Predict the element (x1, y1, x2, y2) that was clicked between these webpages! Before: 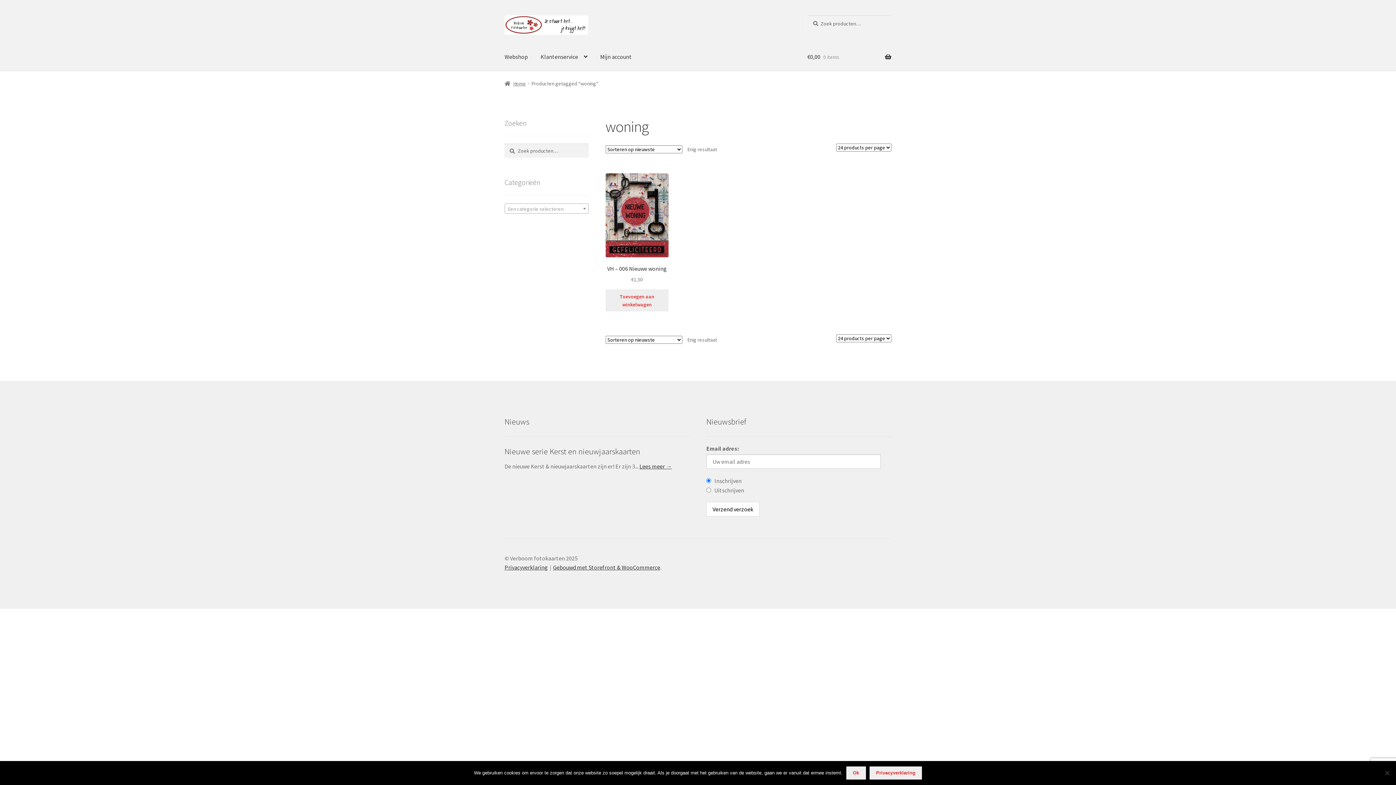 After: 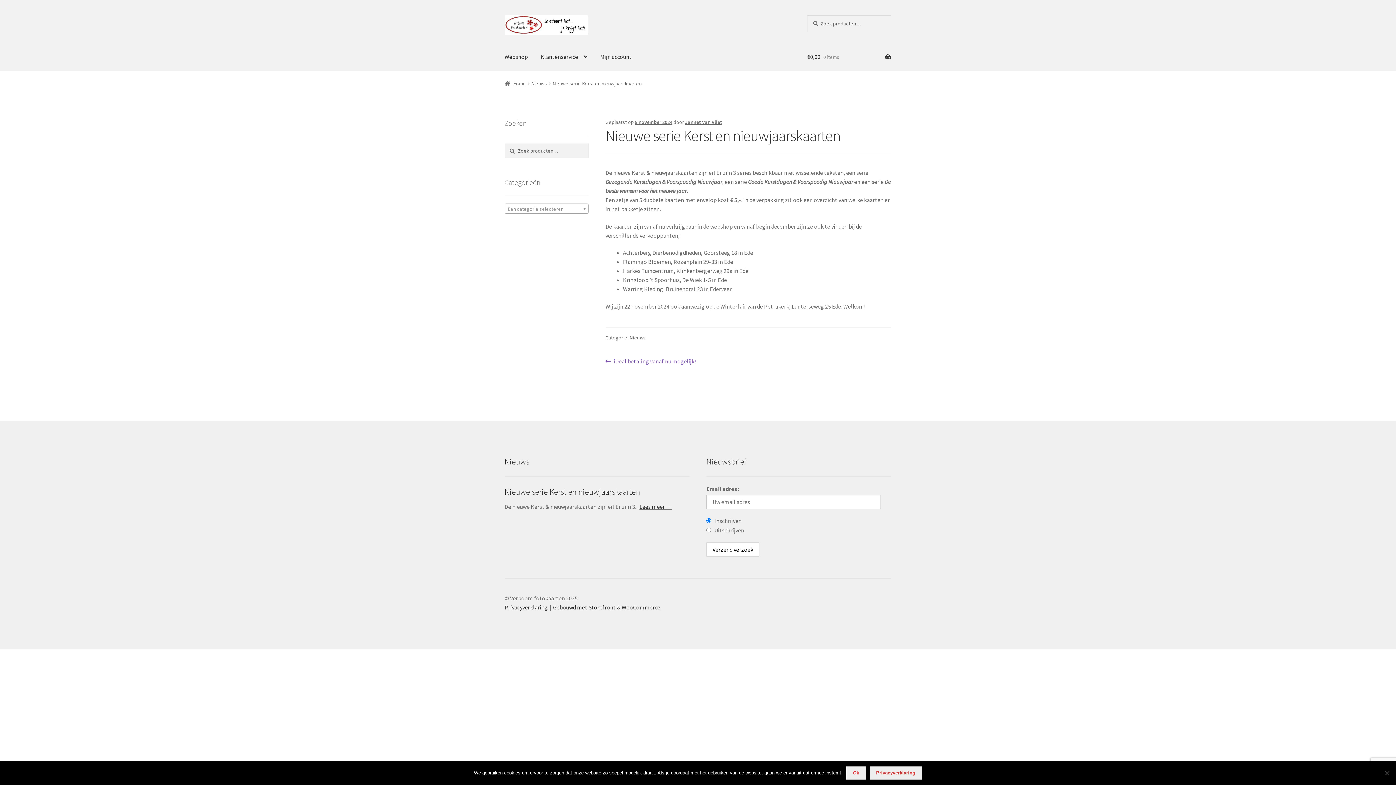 Action: bbox: (639, 463, 672, 470) label: Lees meer →